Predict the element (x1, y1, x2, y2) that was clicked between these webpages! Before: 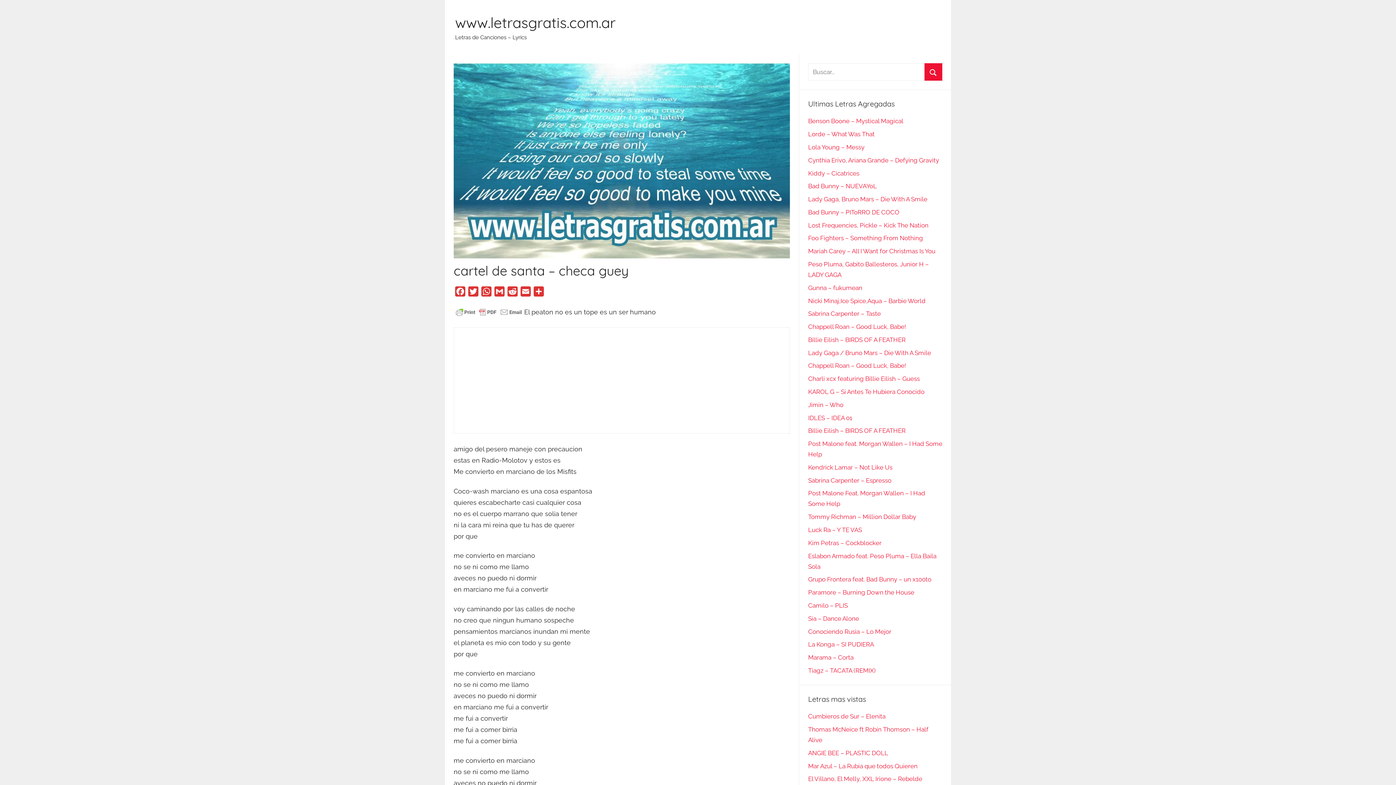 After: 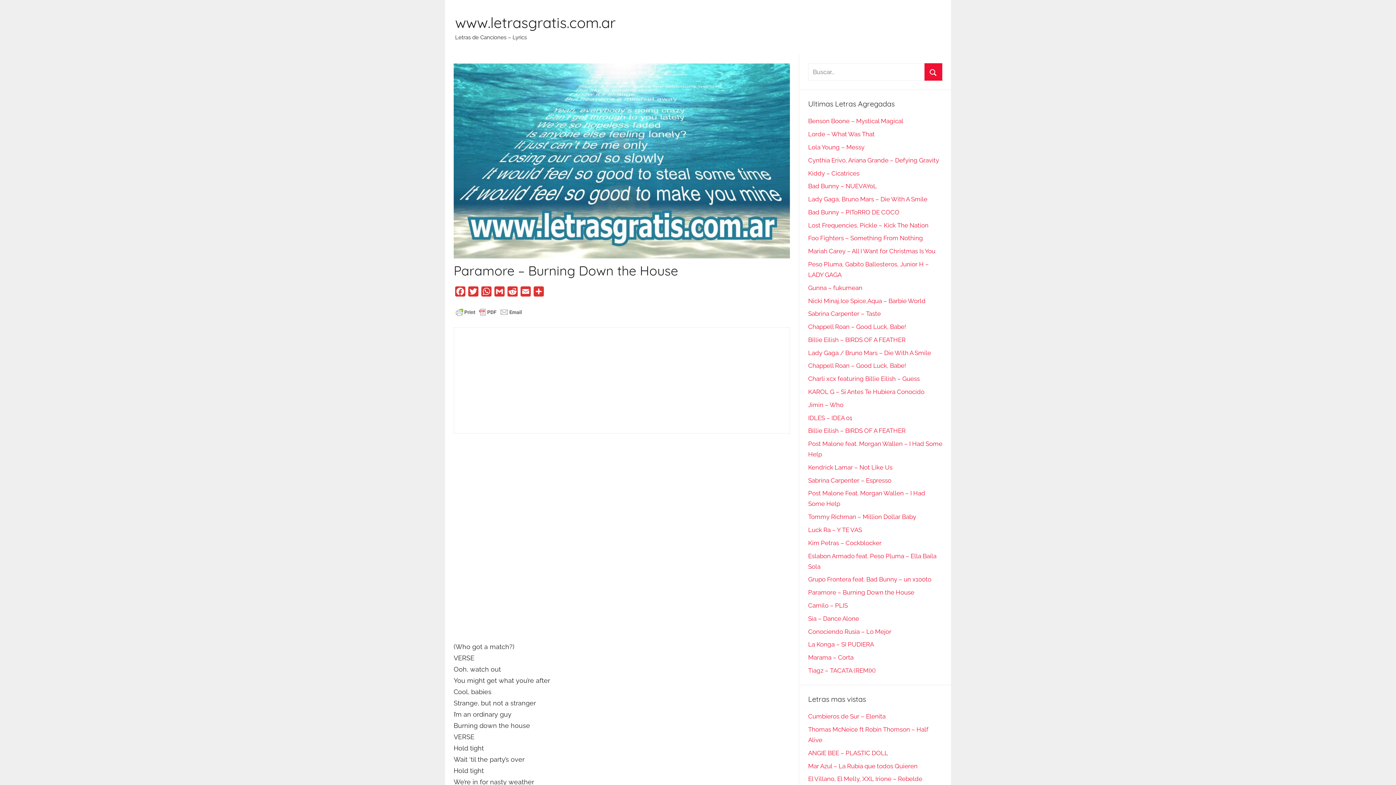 Action: bbox: (808, 589, 914, 596) label: Paramore – Burning Down the House